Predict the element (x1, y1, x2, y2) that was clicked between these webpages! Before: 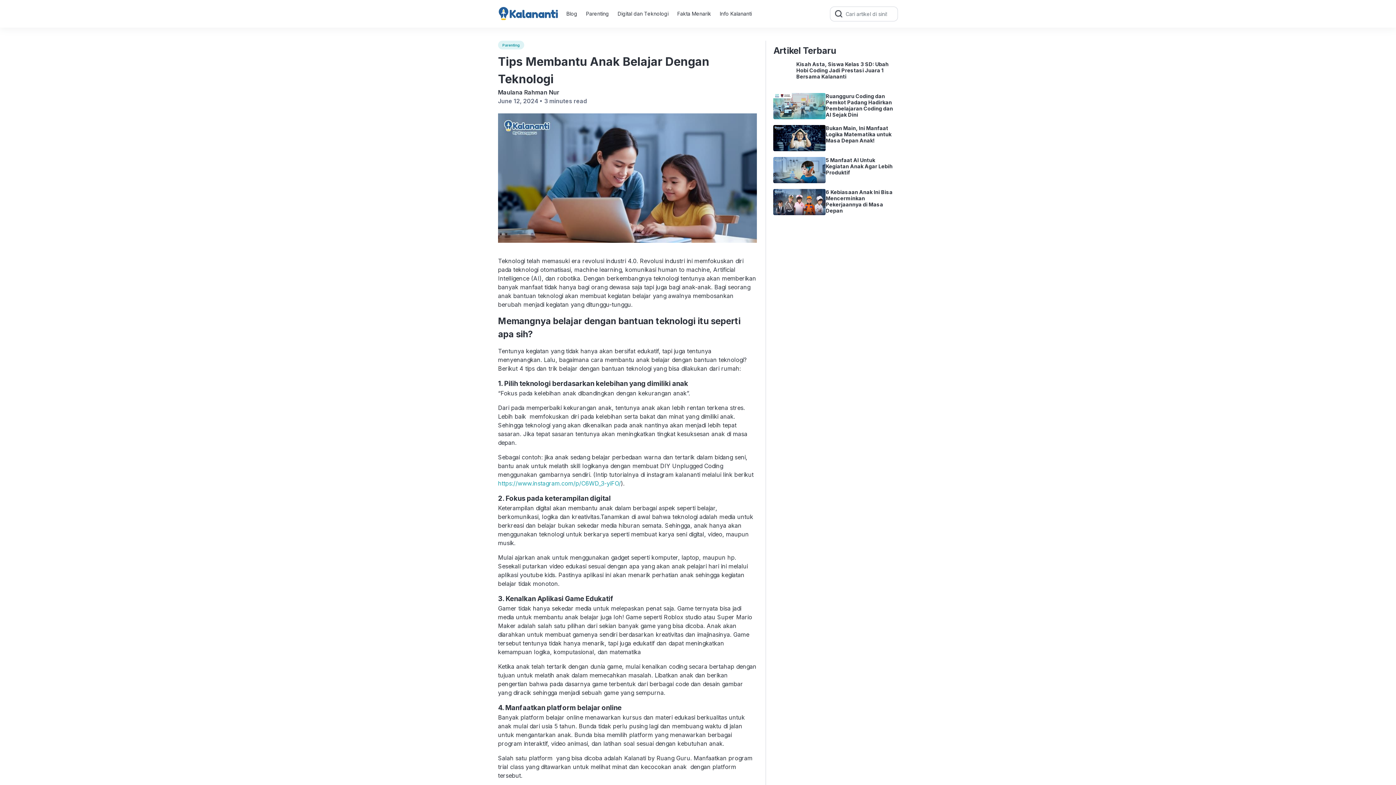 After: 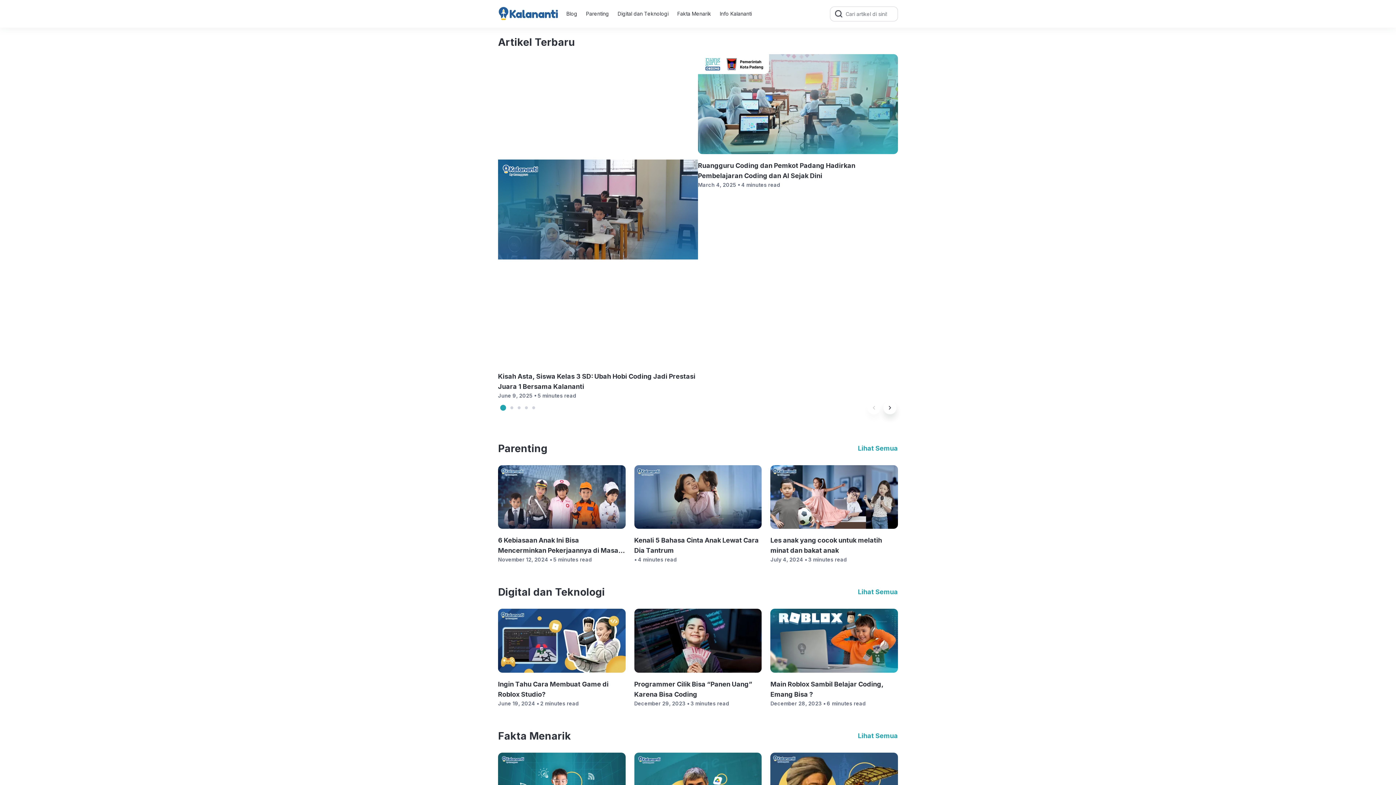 Action: label: Blog bbox: (562, 8, 581, 19)